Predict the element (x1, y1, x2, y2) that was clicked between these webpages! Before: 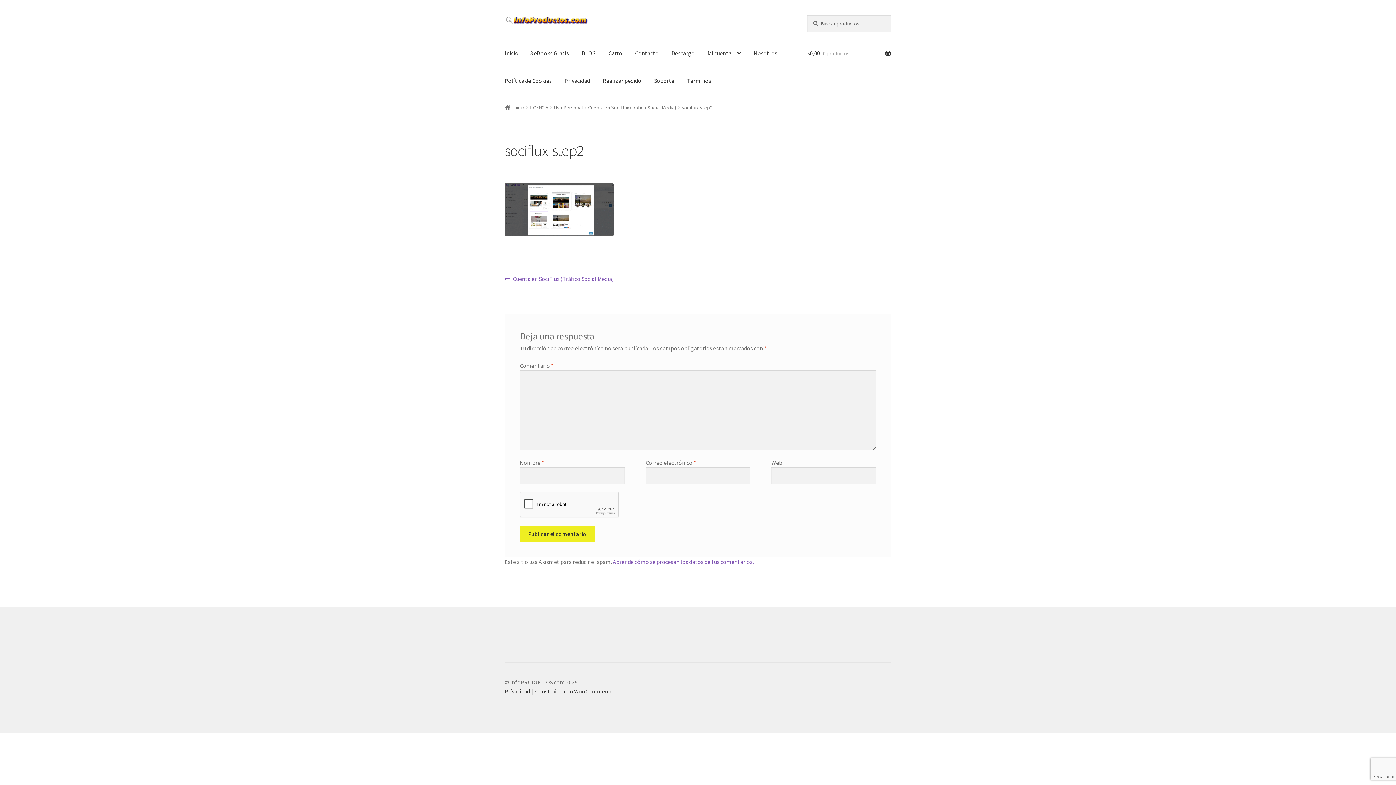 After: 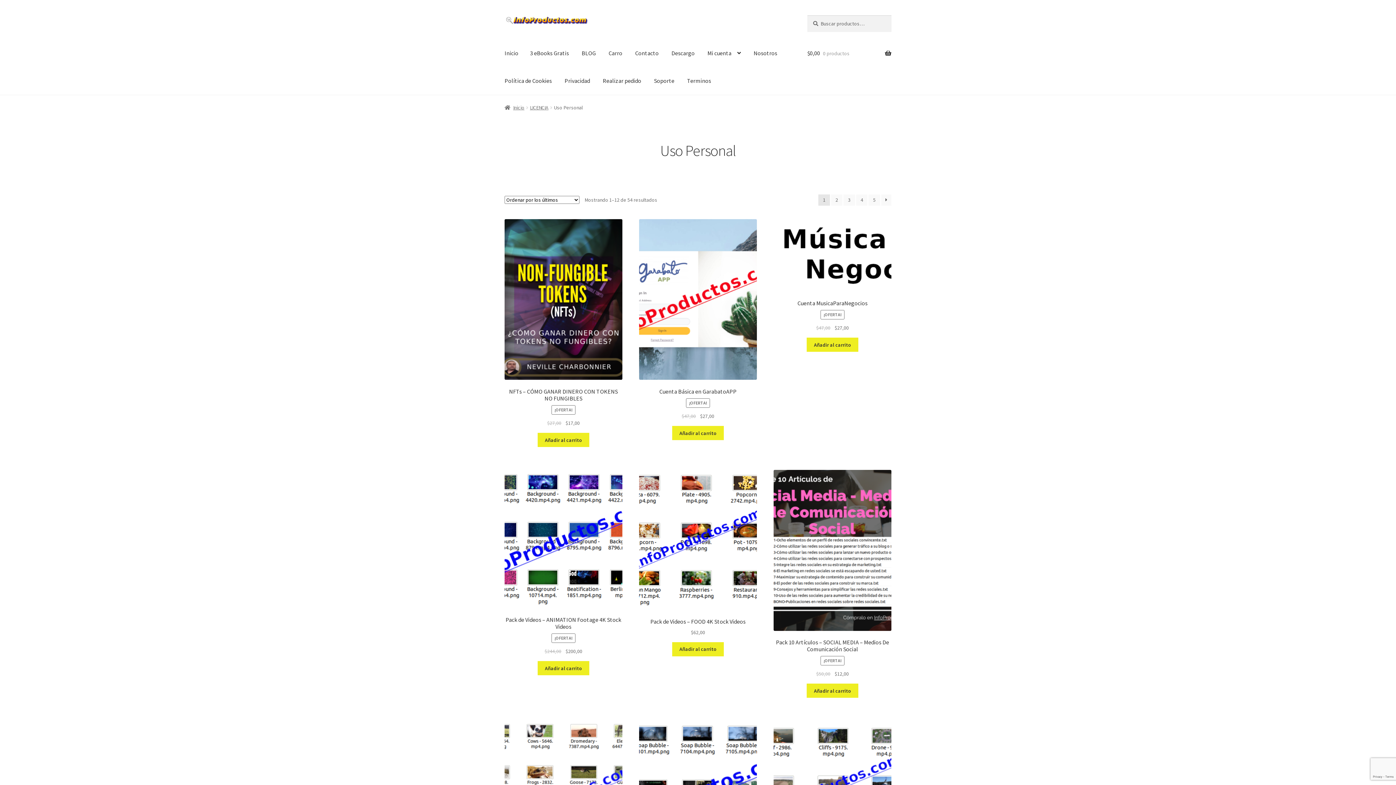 Action: bbox: (554, 104, 582, 110) label: Uso Personal